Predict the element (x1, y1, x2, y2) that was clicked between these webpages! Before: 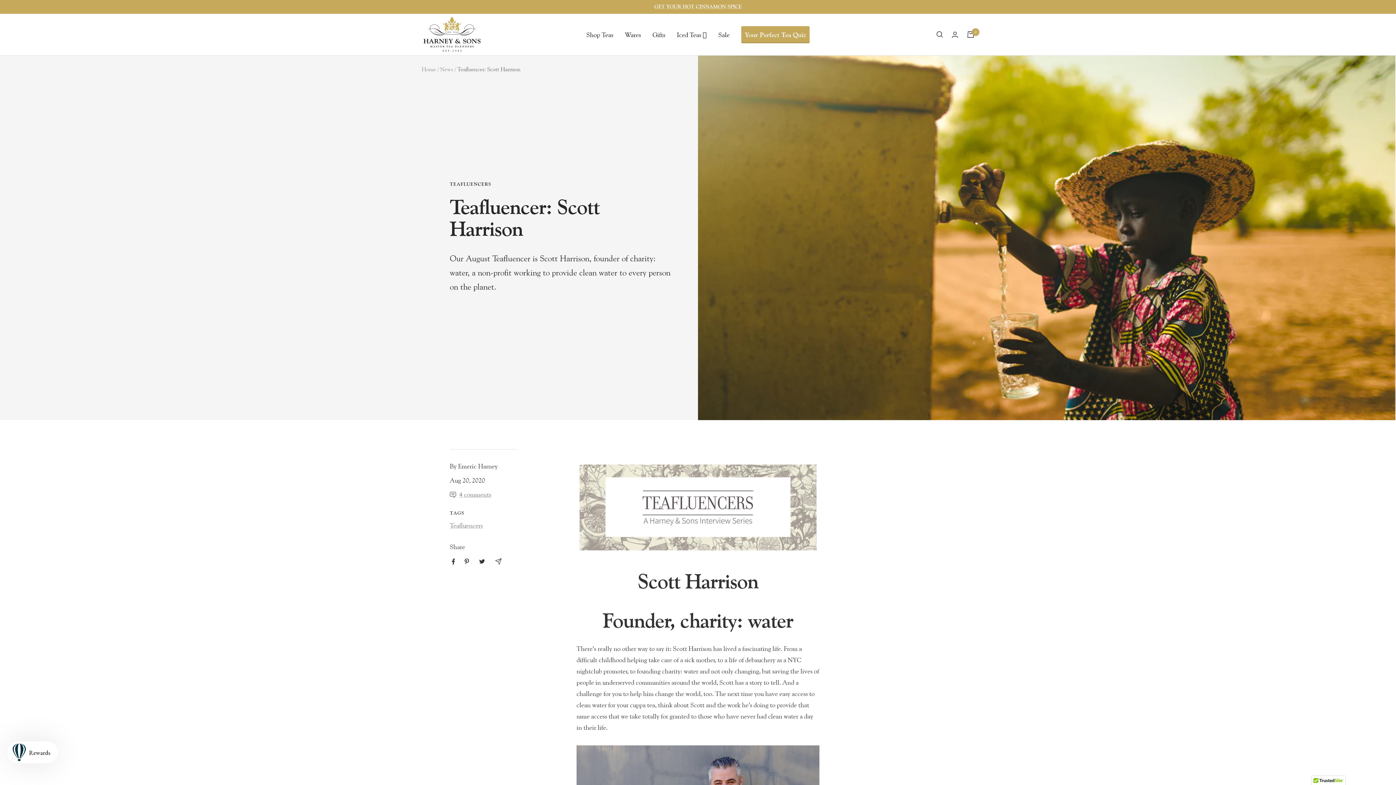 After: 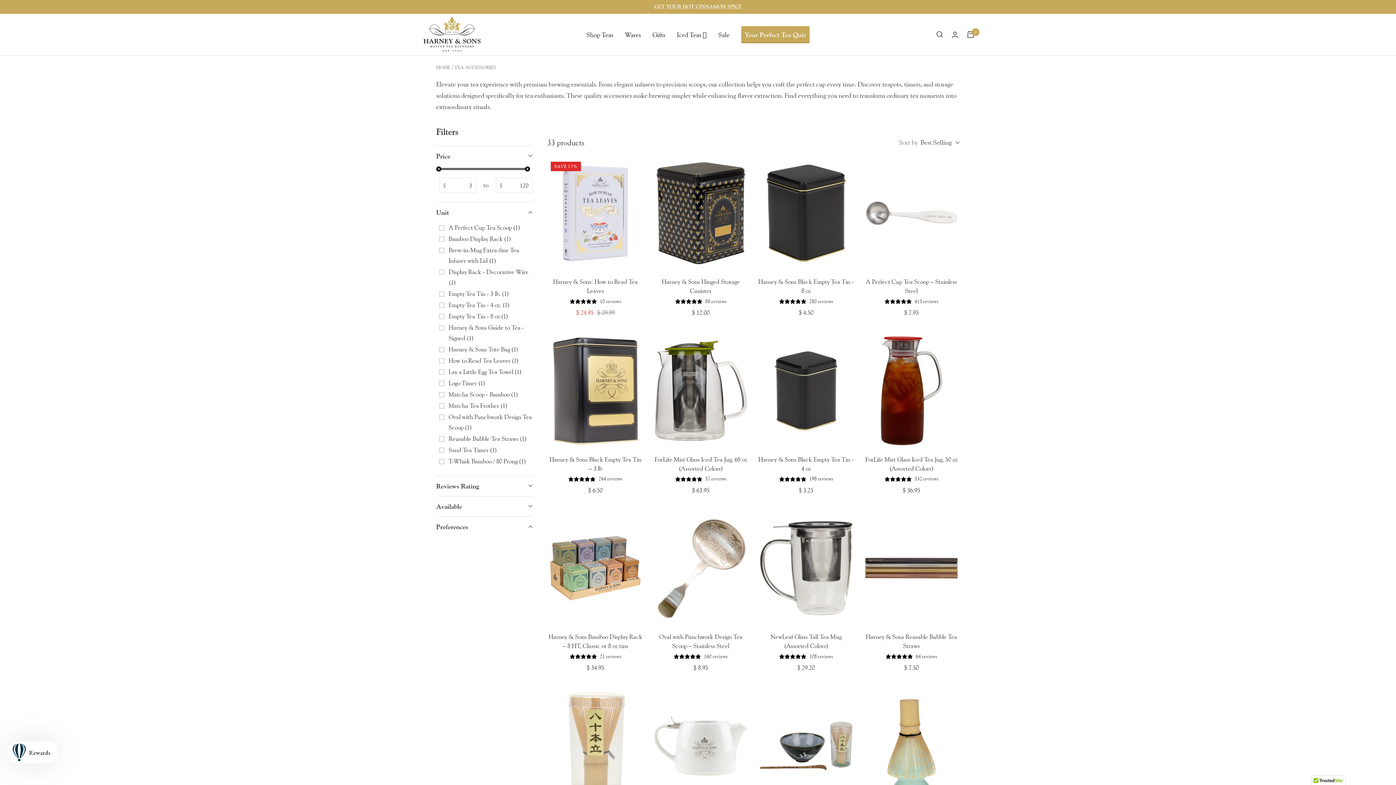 Action: bbox: (625, 29, 641, 40) label: Wares